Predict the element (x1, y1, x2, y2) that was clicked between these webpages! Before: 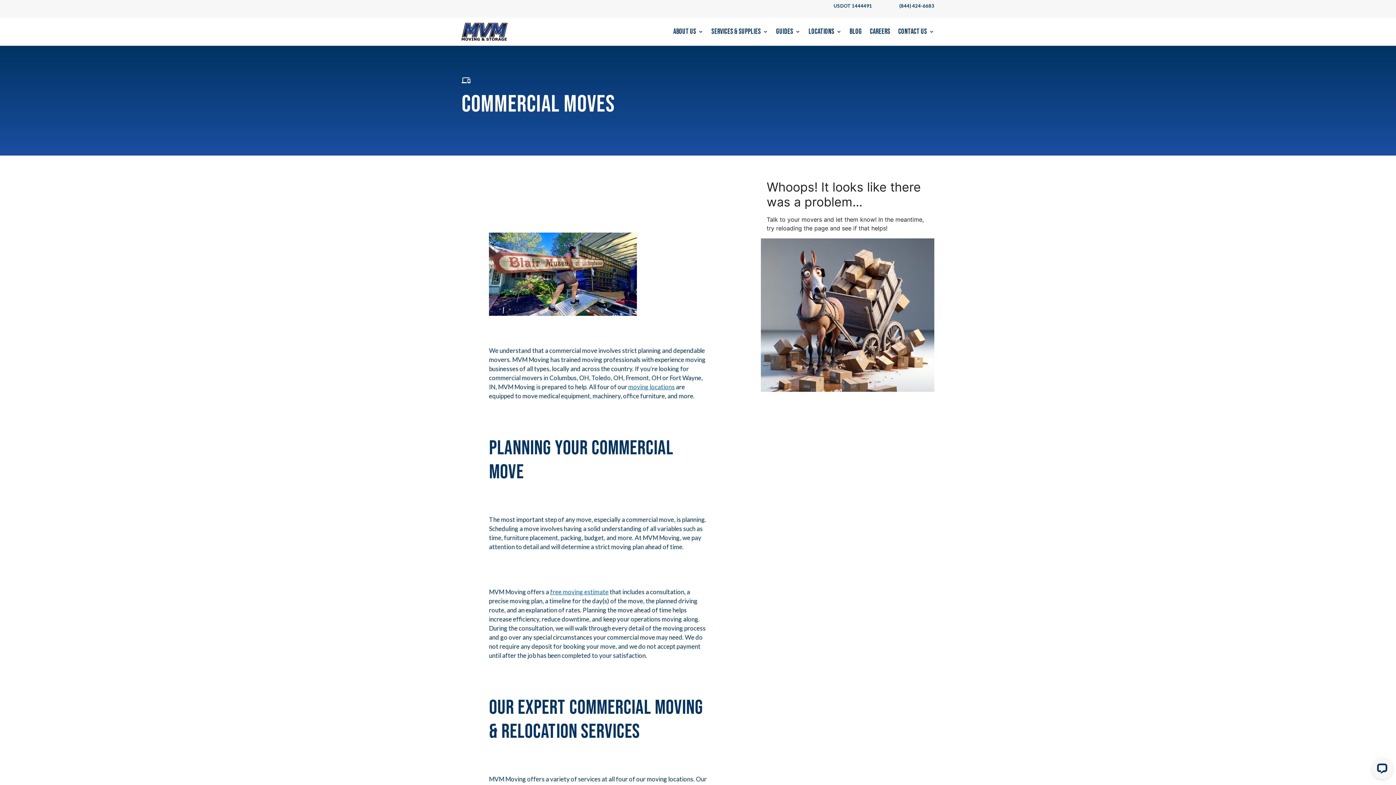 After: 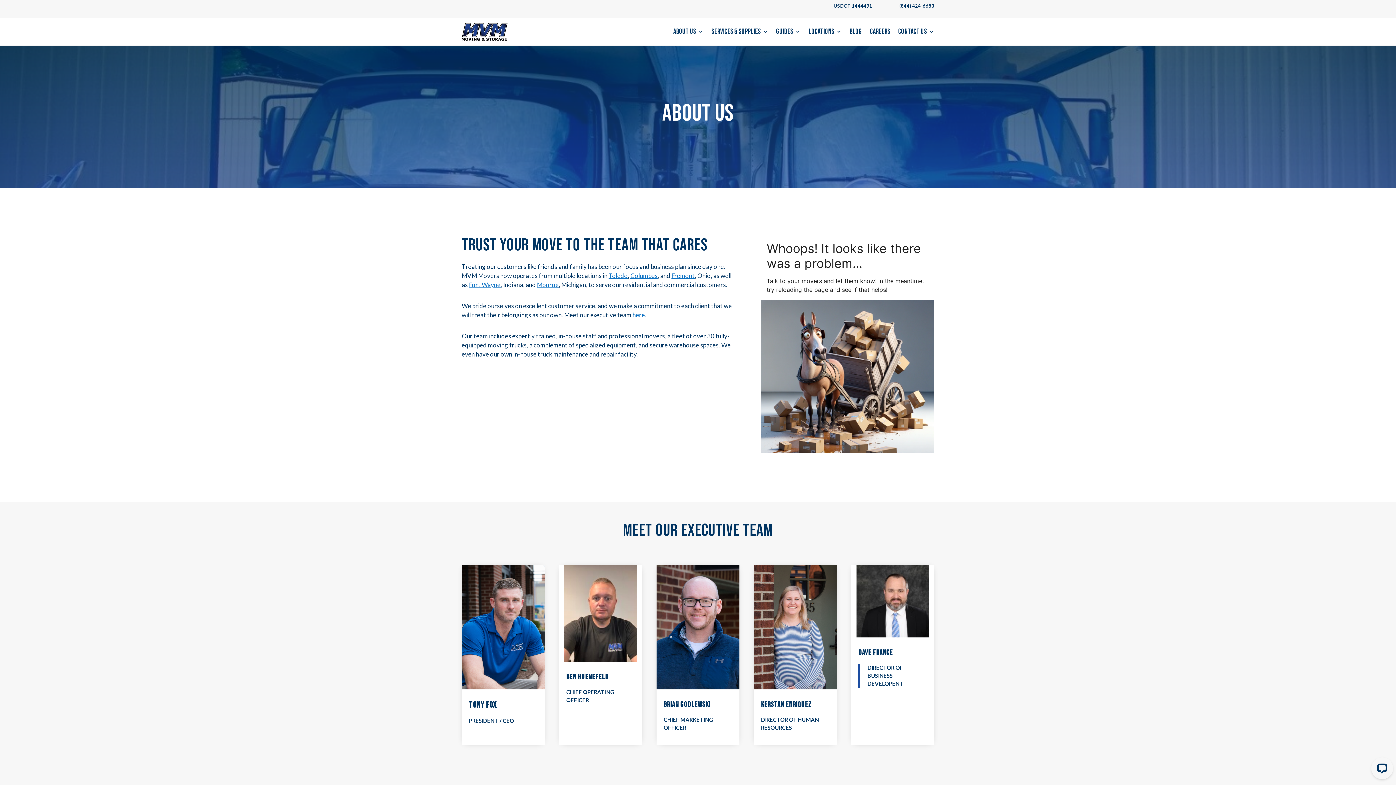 Action: bbox: (673, 17, 703, 45) label: About Us